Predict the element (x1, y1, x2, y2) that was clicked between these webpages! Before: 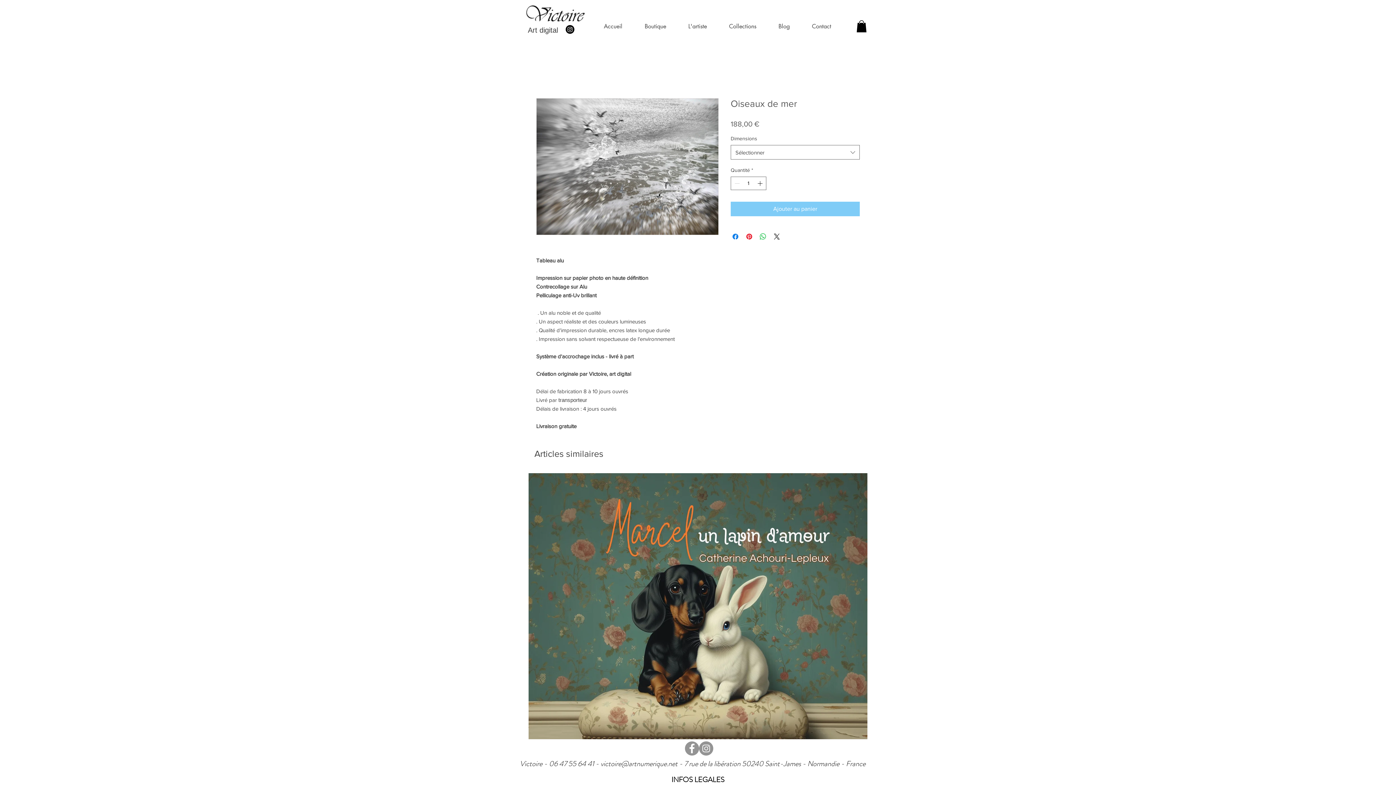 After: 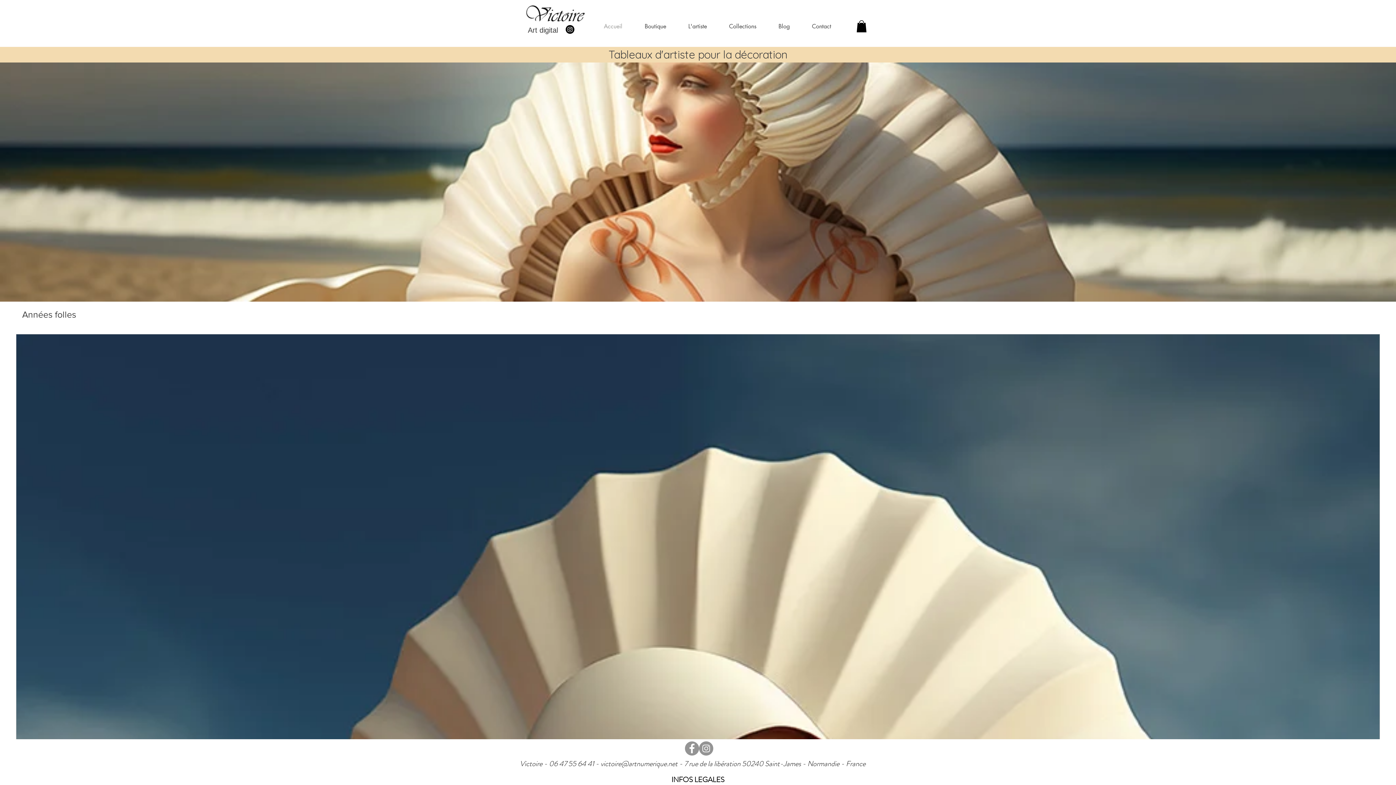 Action: label: Art digital bbox: (528, 25, 558, 35)